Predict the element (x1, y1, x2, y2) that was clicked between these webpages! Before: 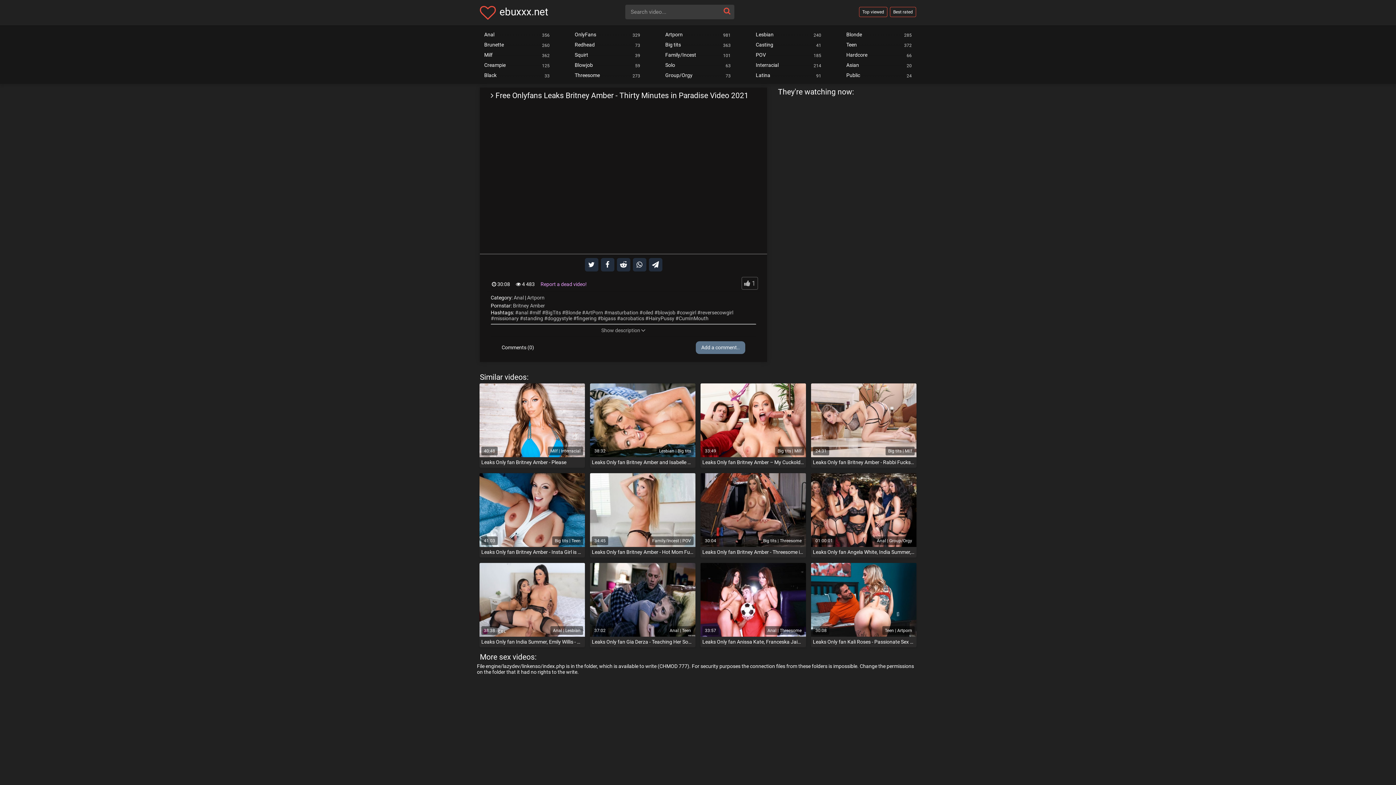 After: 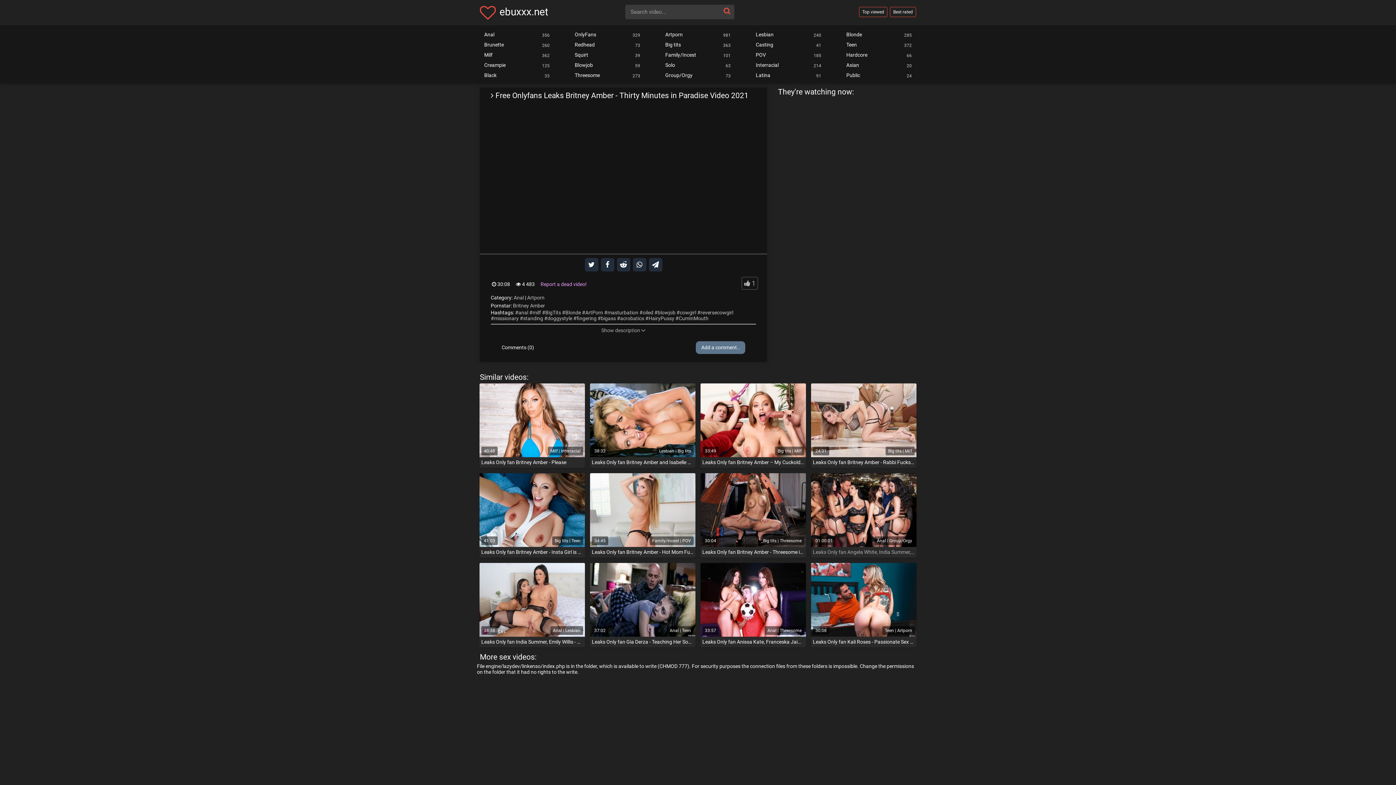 Action: bbox: (808, 473, 919, 557) label: Anal | Group/Orgy
01:00:01
Leaks Only fan Angela White, India Summer, Britney Amber and Others - Fading